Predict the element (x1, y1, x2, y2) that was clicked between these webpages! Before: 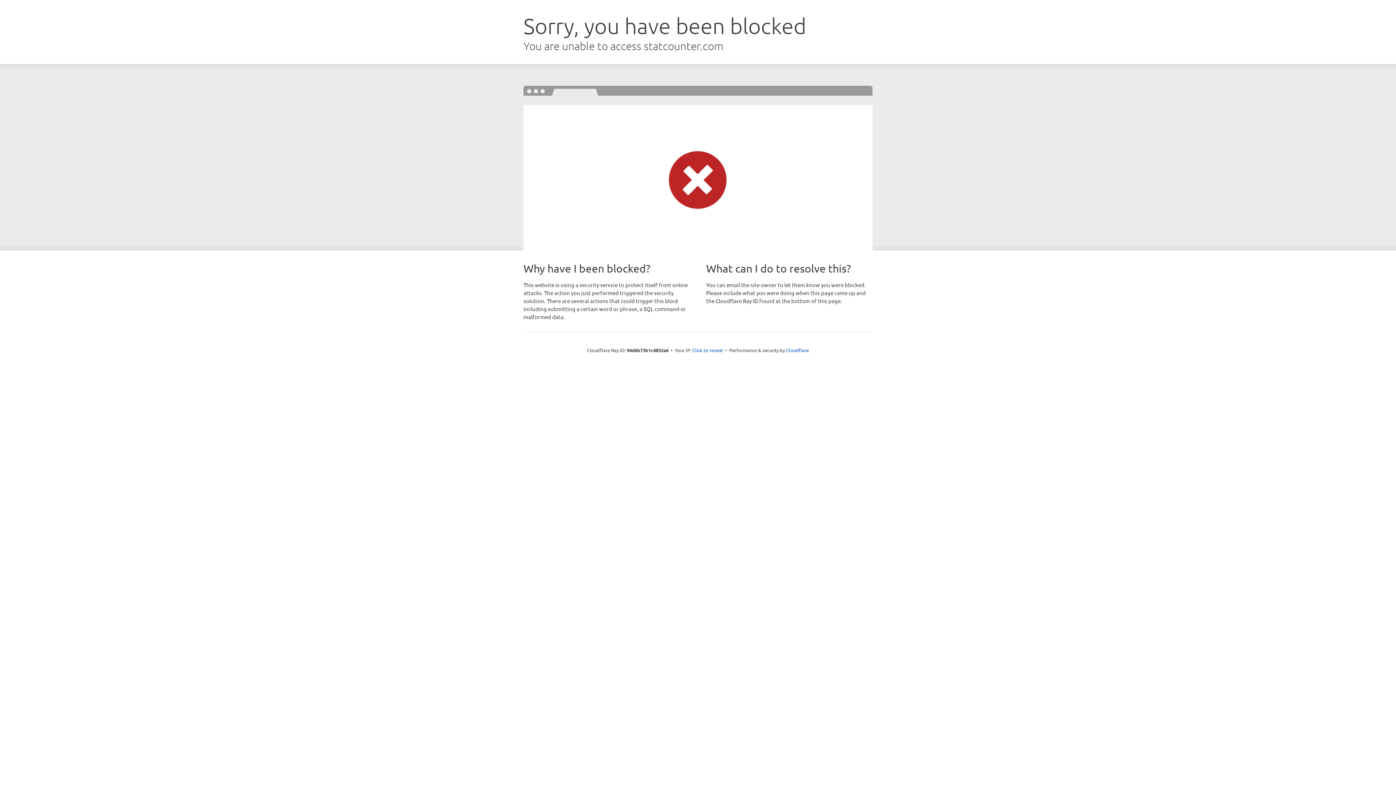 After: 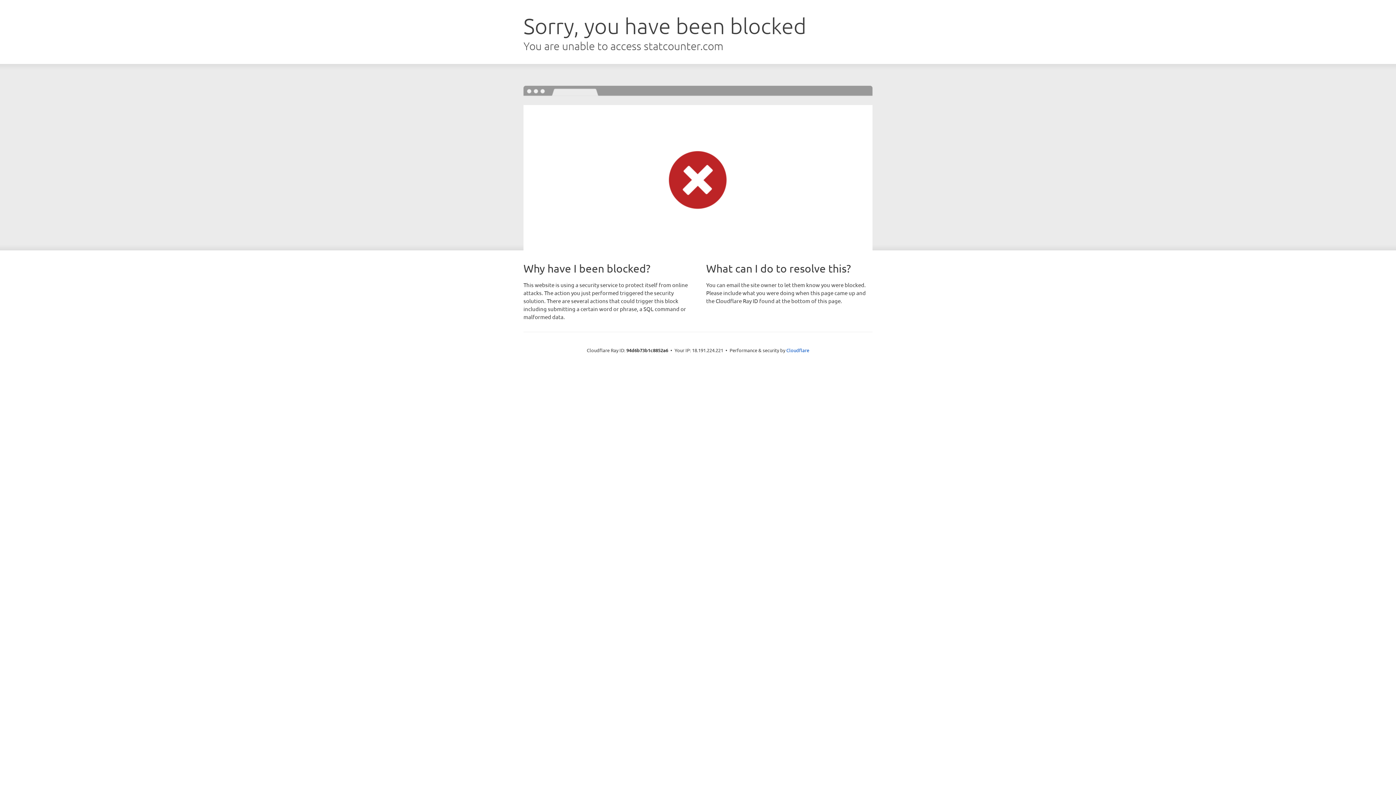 Action: label: Click to reveal bbox: (692, 346, 723, 353)